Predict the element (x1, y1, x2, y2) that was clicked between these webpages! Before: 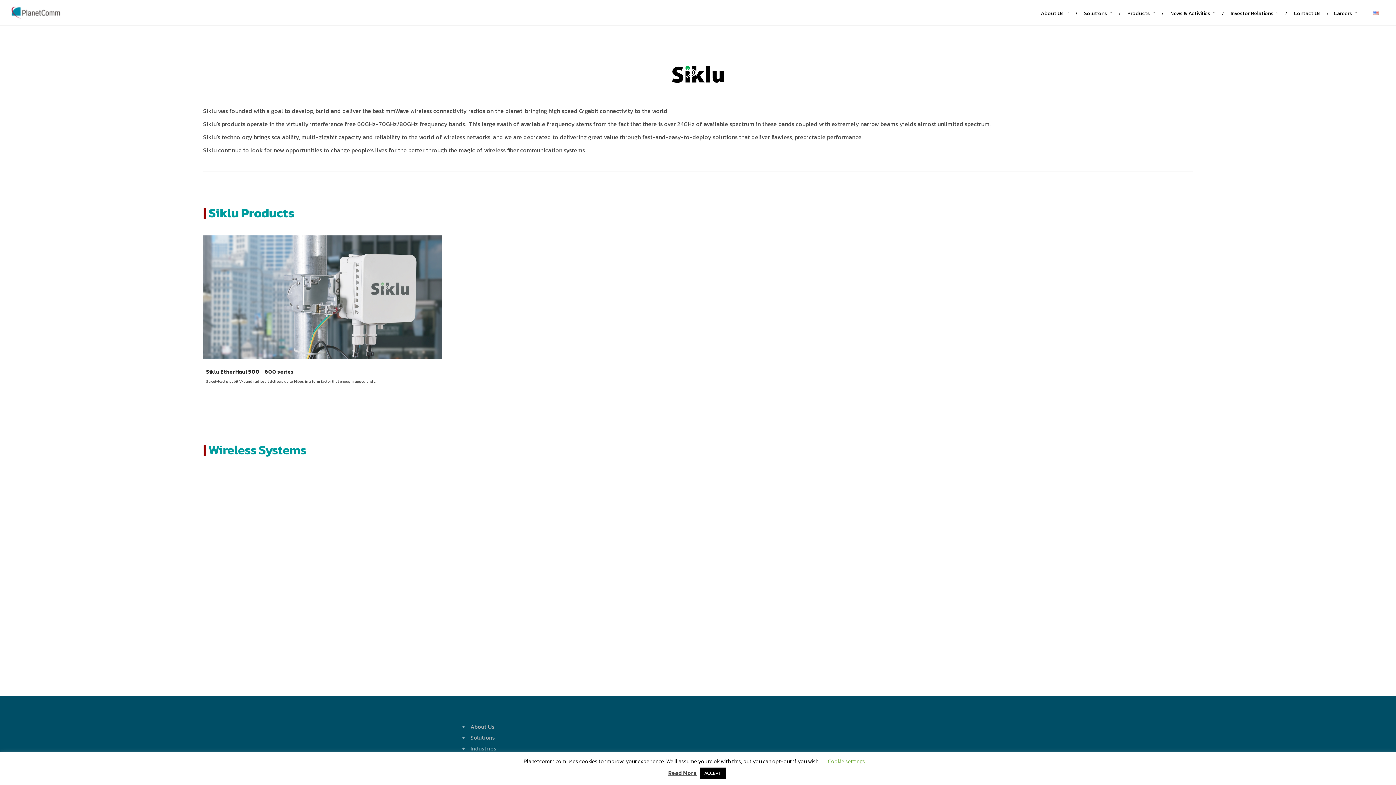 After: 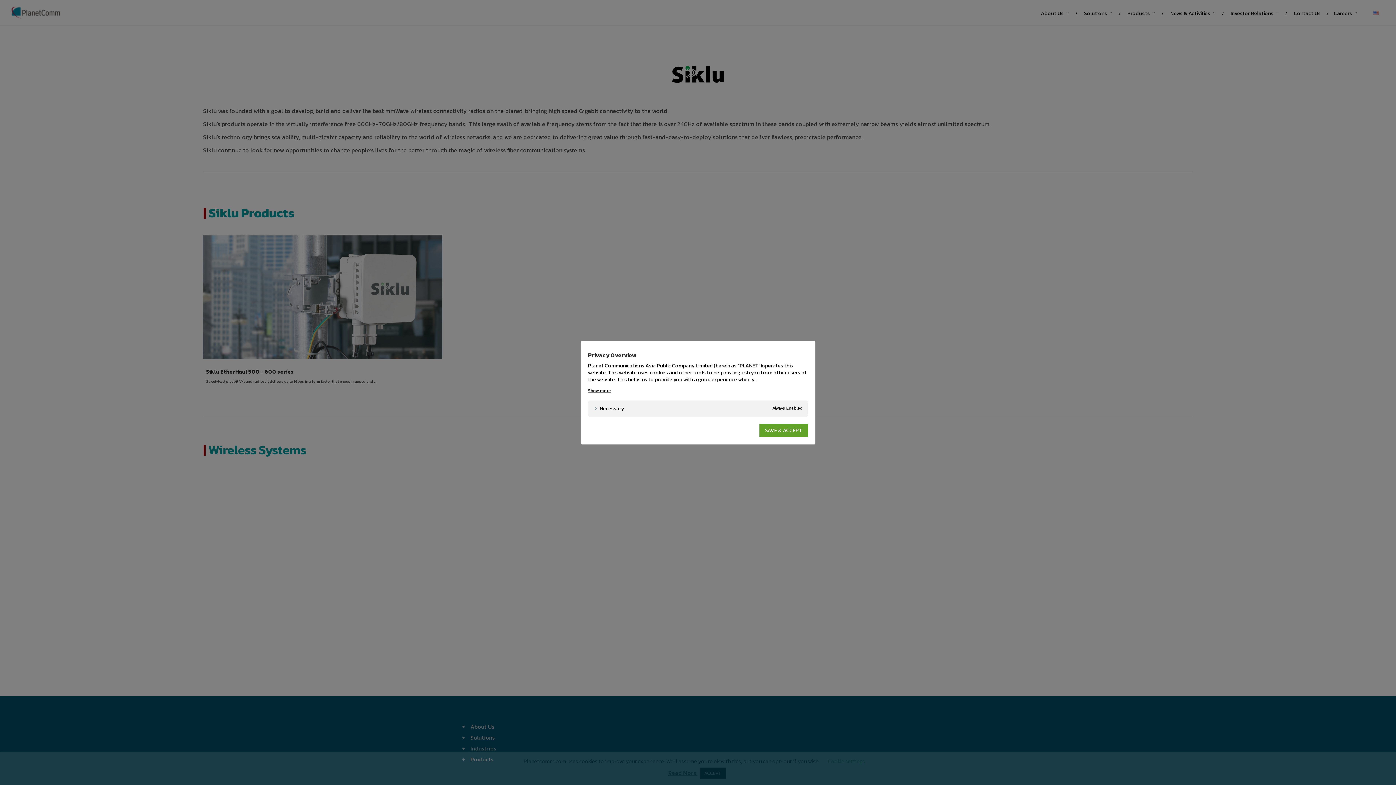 Action: label: Cookie settings bbox: (828, 757, 865, 765)